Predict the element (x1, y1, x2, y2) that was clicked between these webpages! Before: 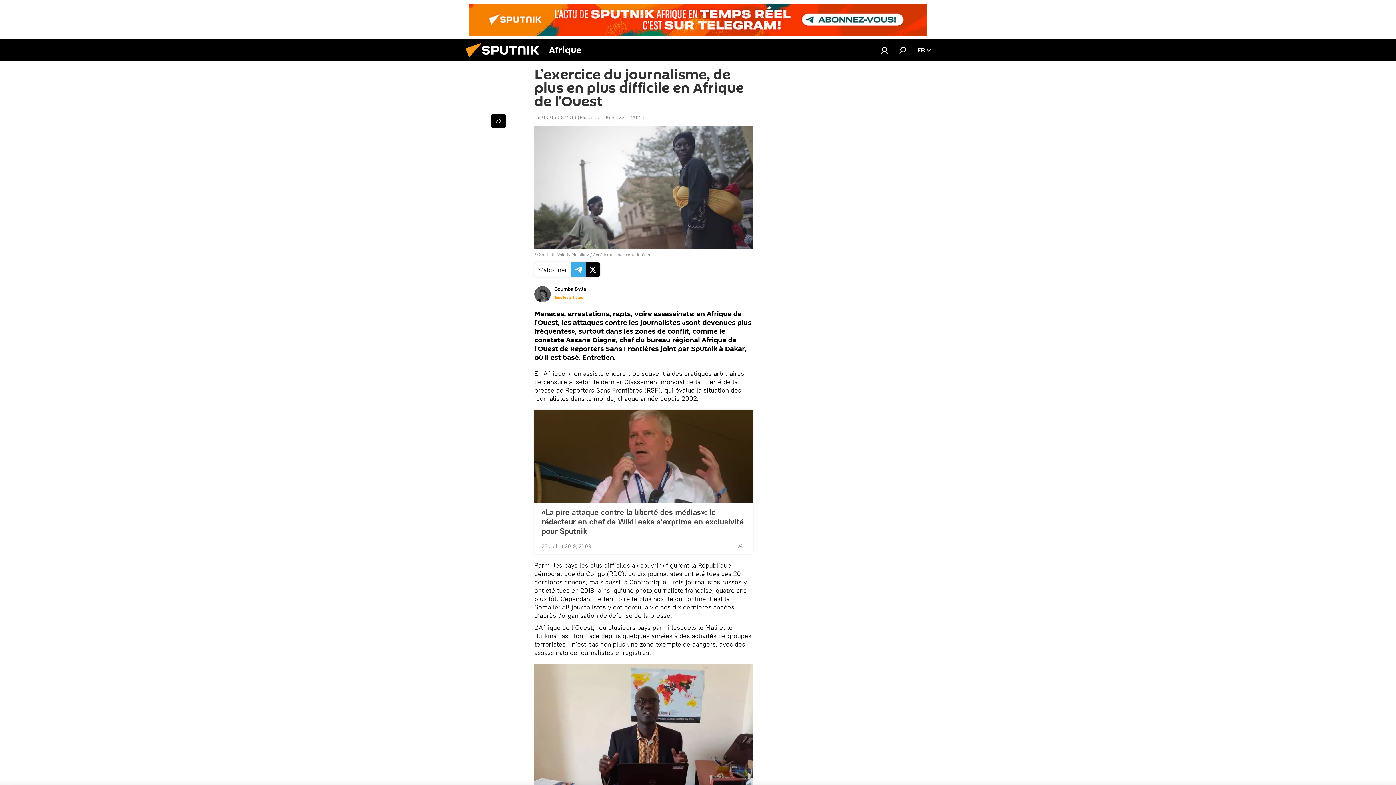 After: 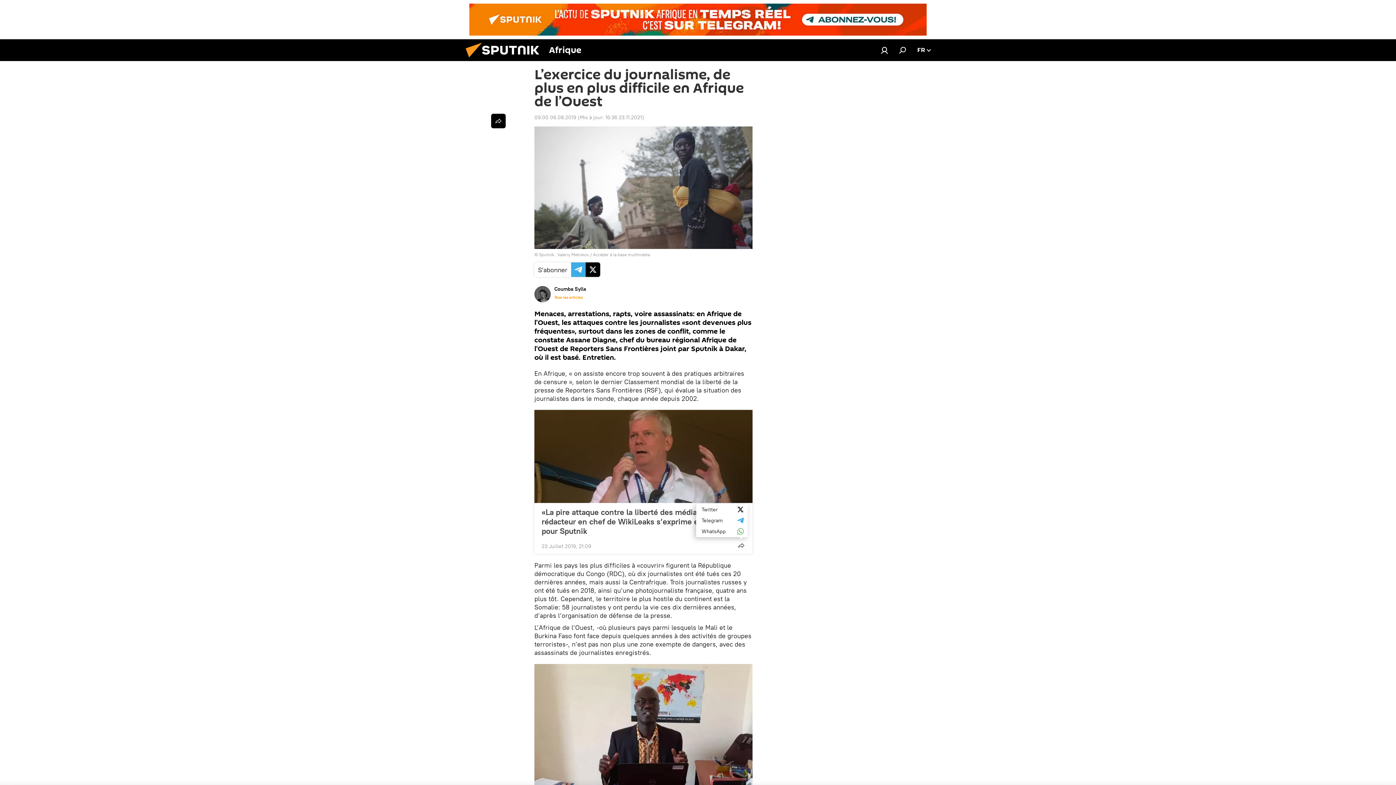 Action: bbox: (734, 538, 748, 553)